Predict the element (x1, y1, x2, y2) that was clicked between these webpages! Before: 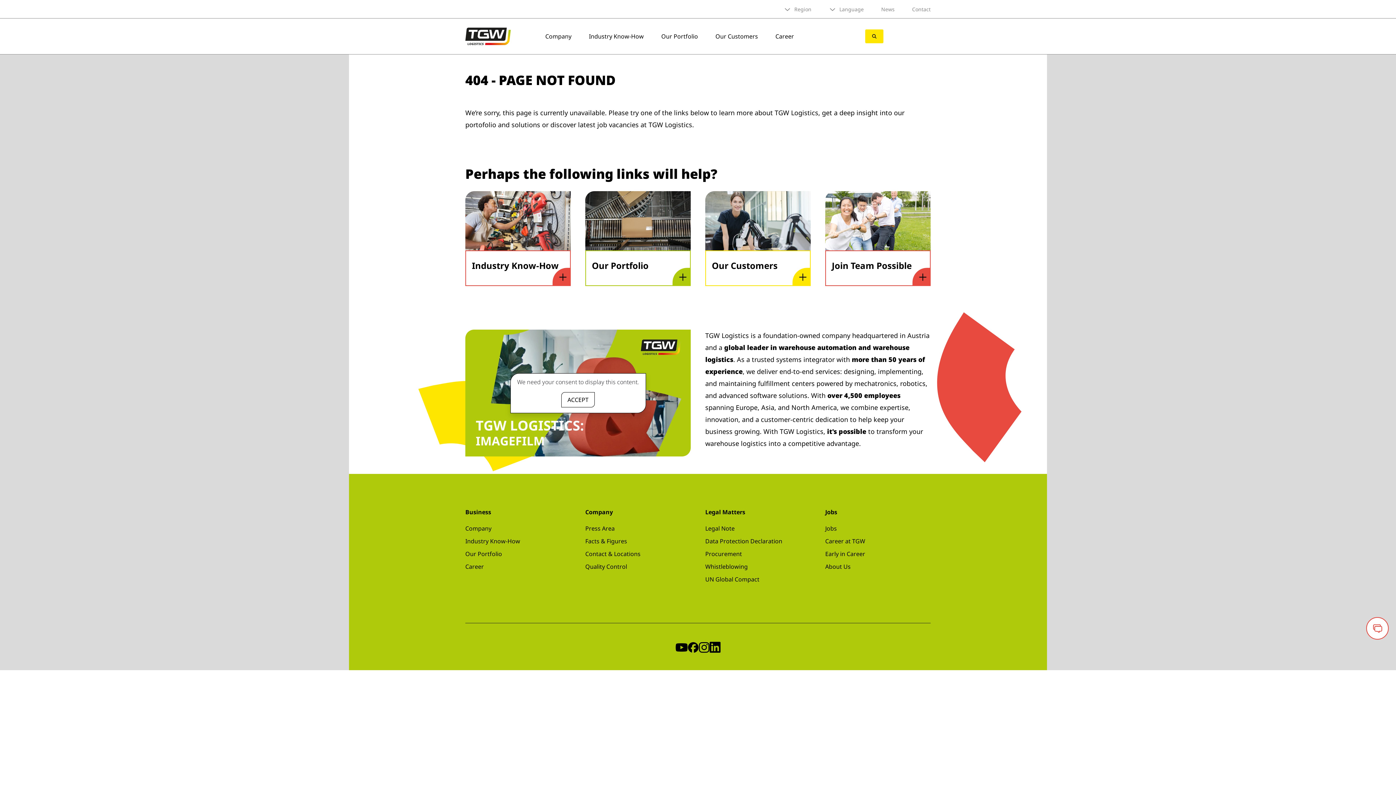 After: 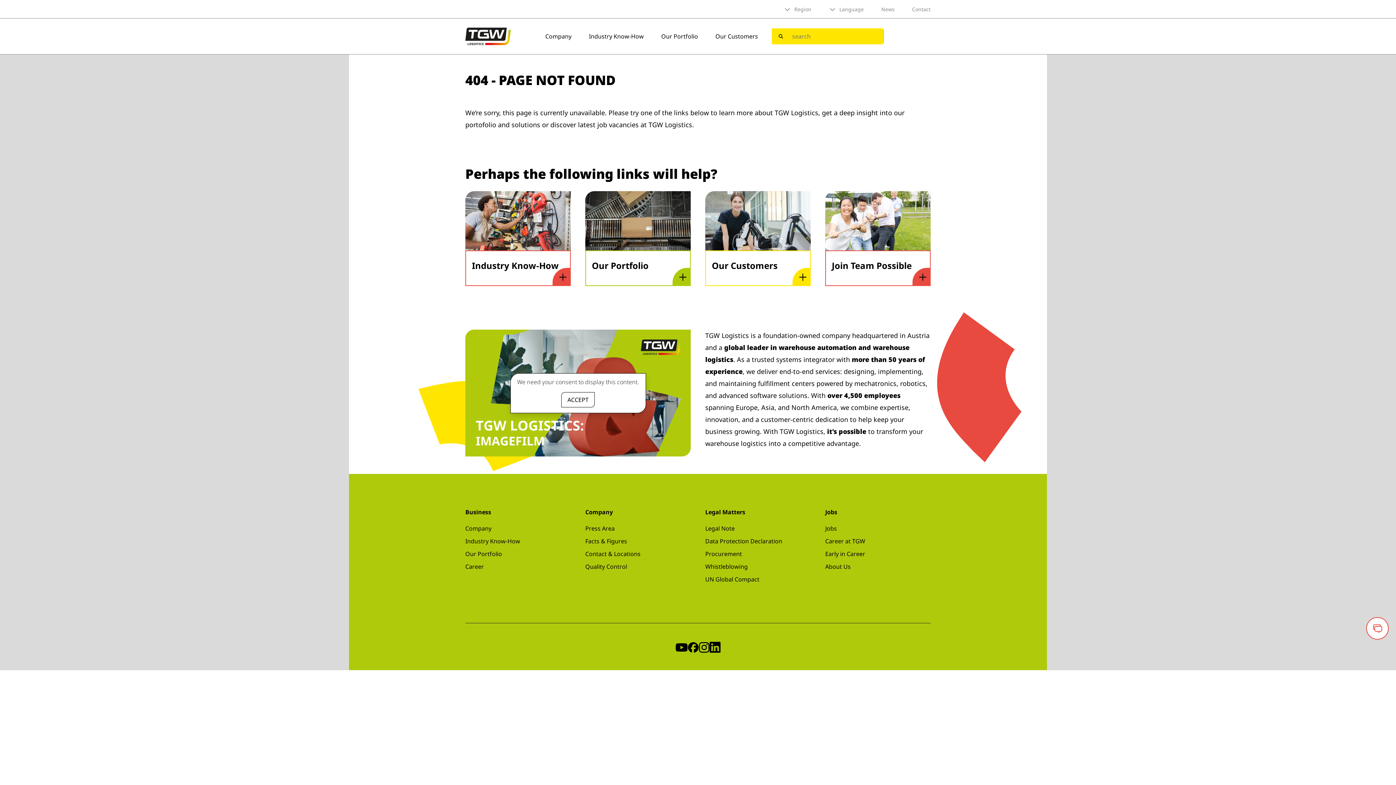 Action: bbox: (865, 29, 883, 43)